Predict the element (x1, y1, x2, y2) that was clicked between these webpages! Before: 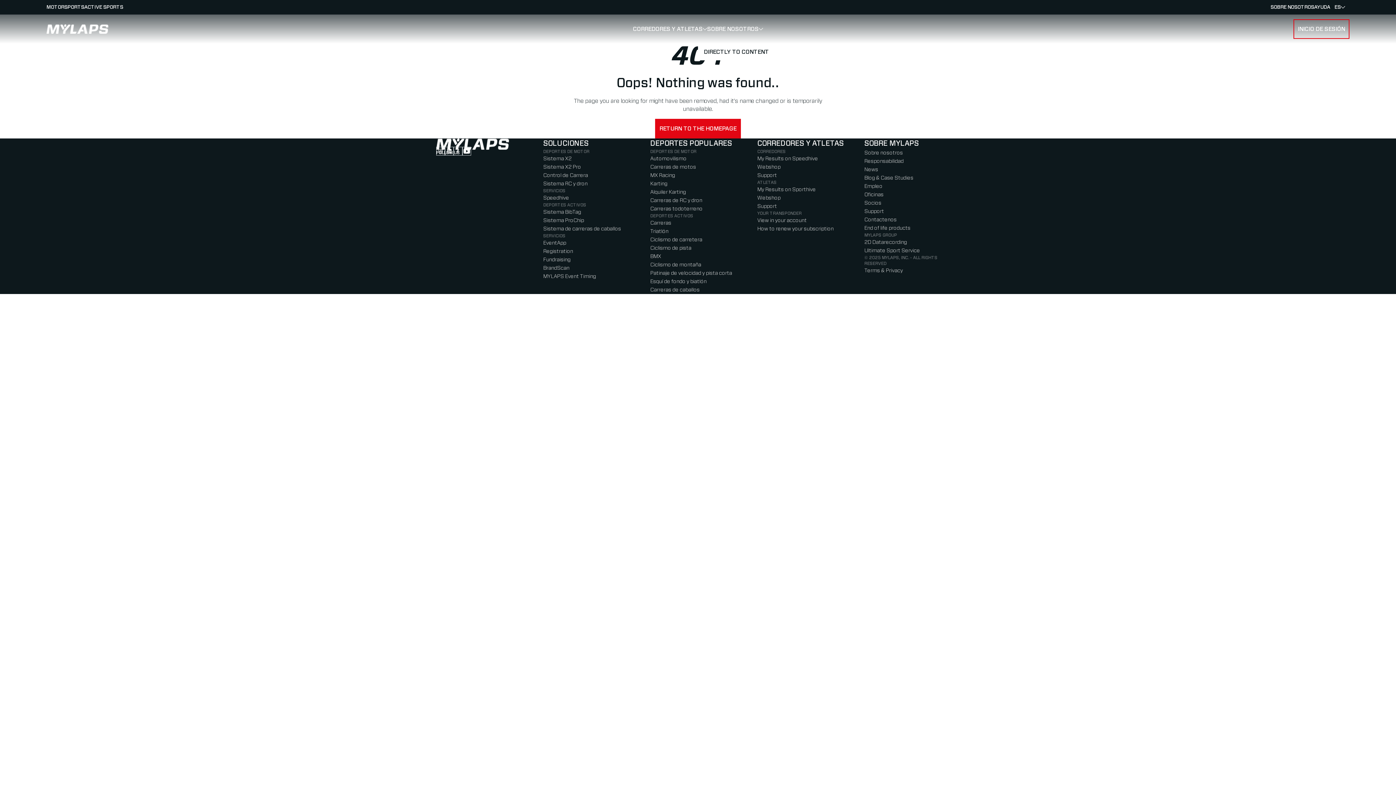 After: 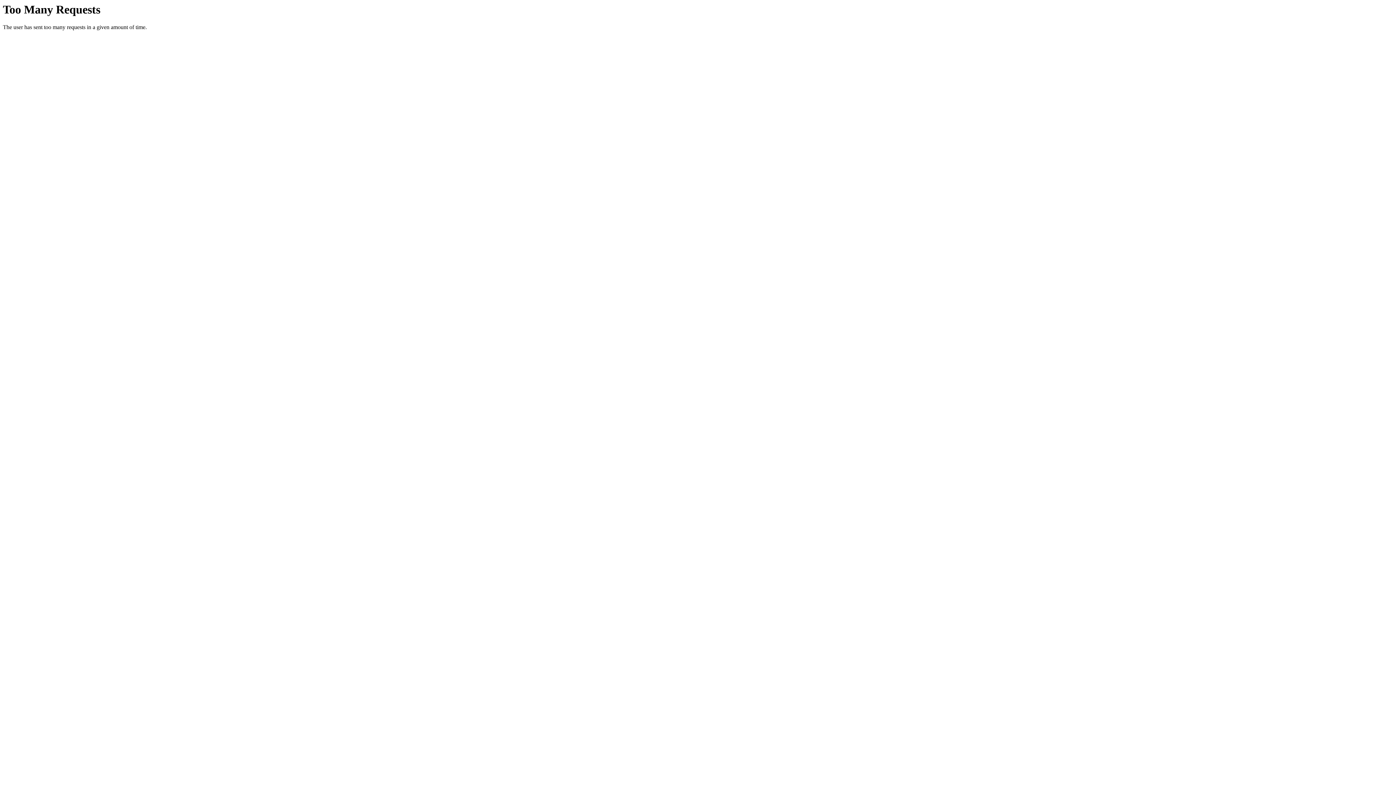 Action: label: 2D Datarecording bbox: (864, 239, 907, 245)